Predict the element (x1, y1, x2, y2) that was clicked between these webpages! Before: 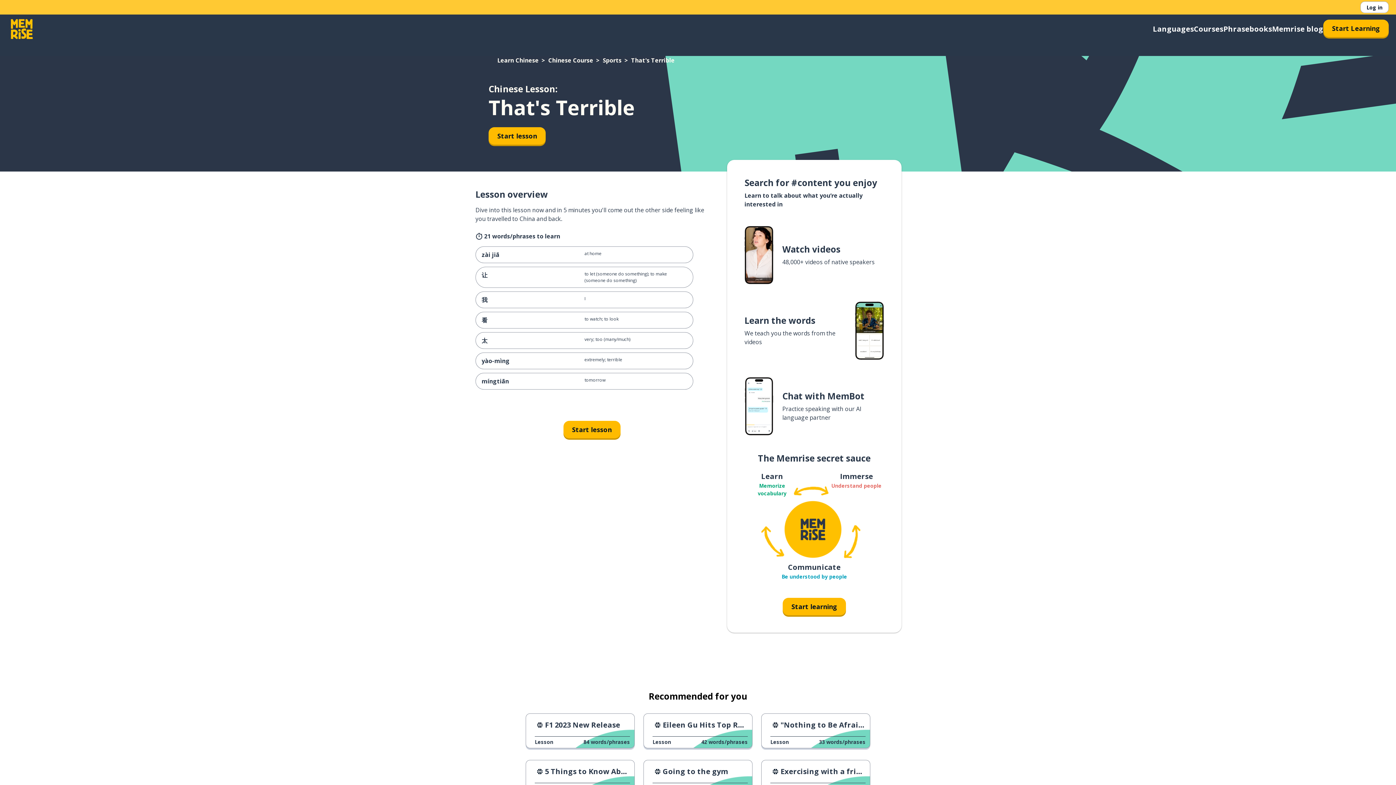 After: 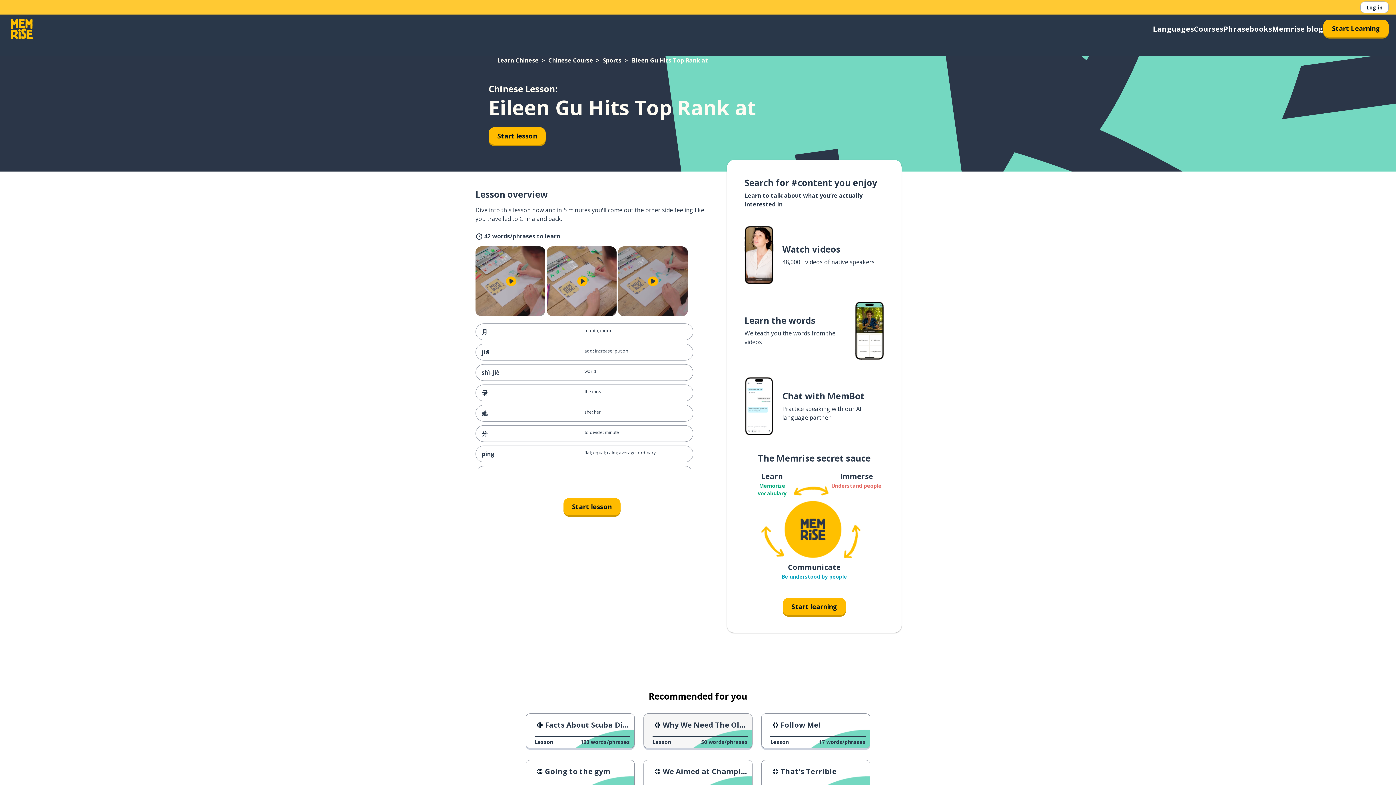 Action: label: Eileen Gu Hits Top Rank at
Lesson
42 words/phrases bbox: (643, 713, 752, 748)